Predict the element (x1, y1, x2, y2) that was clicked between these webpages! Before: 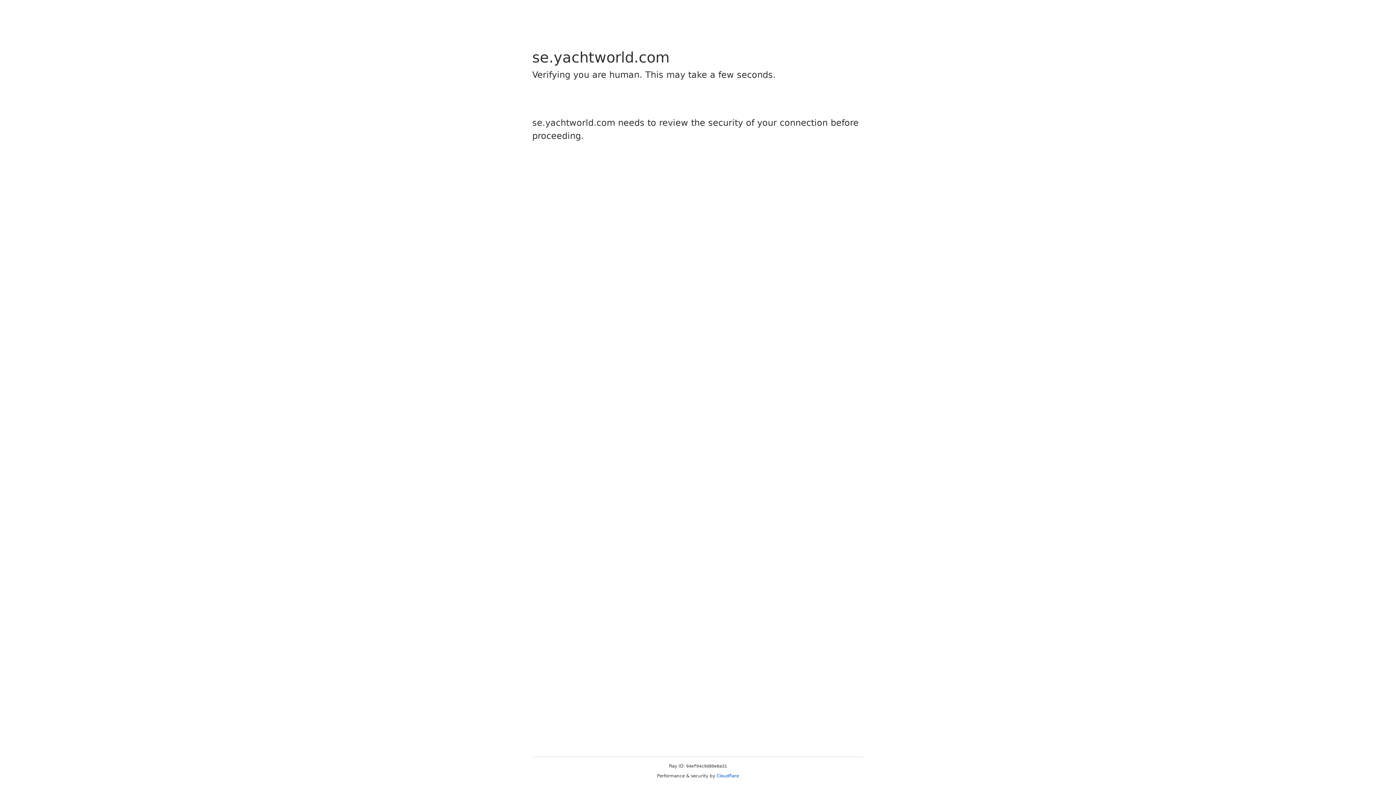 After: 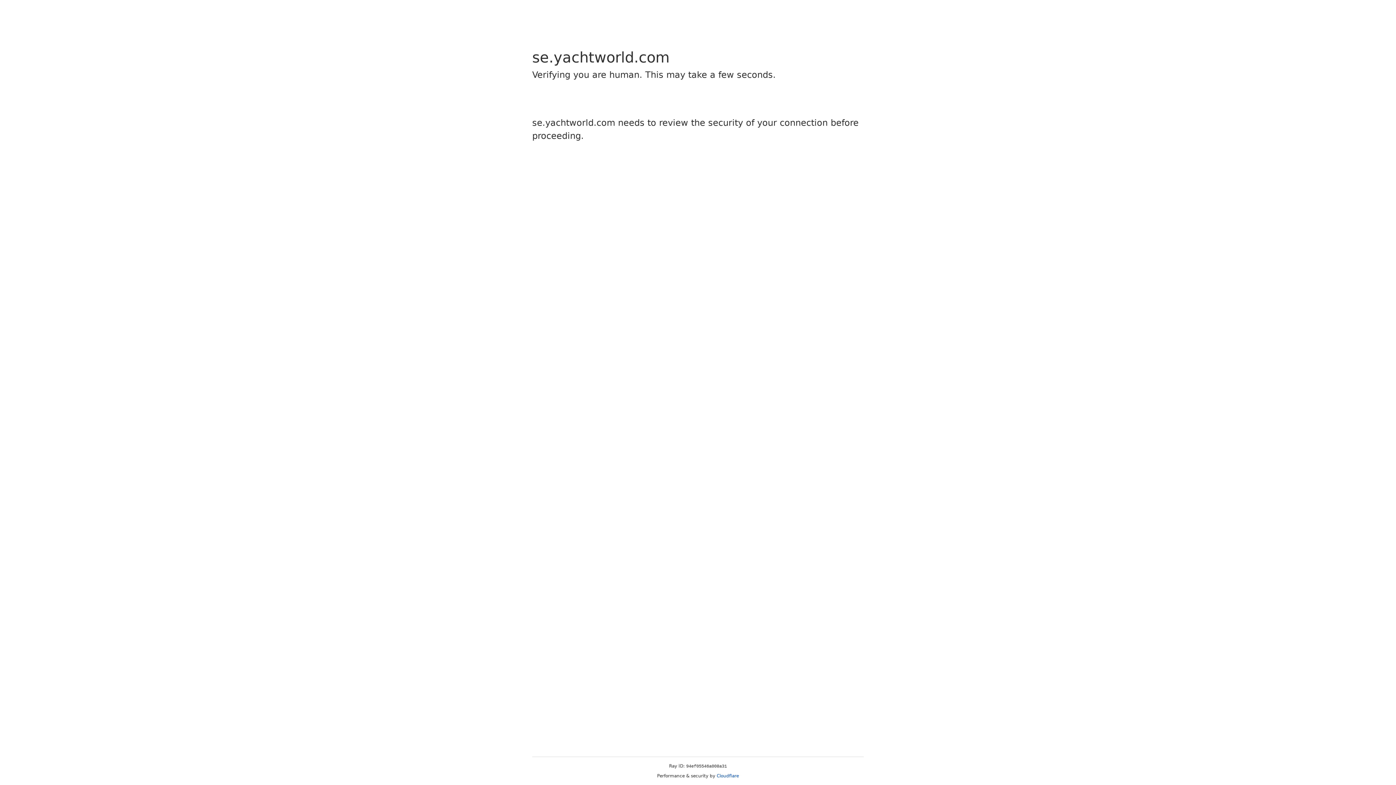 Action: bbox: (716, 773, 739, 778) label: Cloudflare